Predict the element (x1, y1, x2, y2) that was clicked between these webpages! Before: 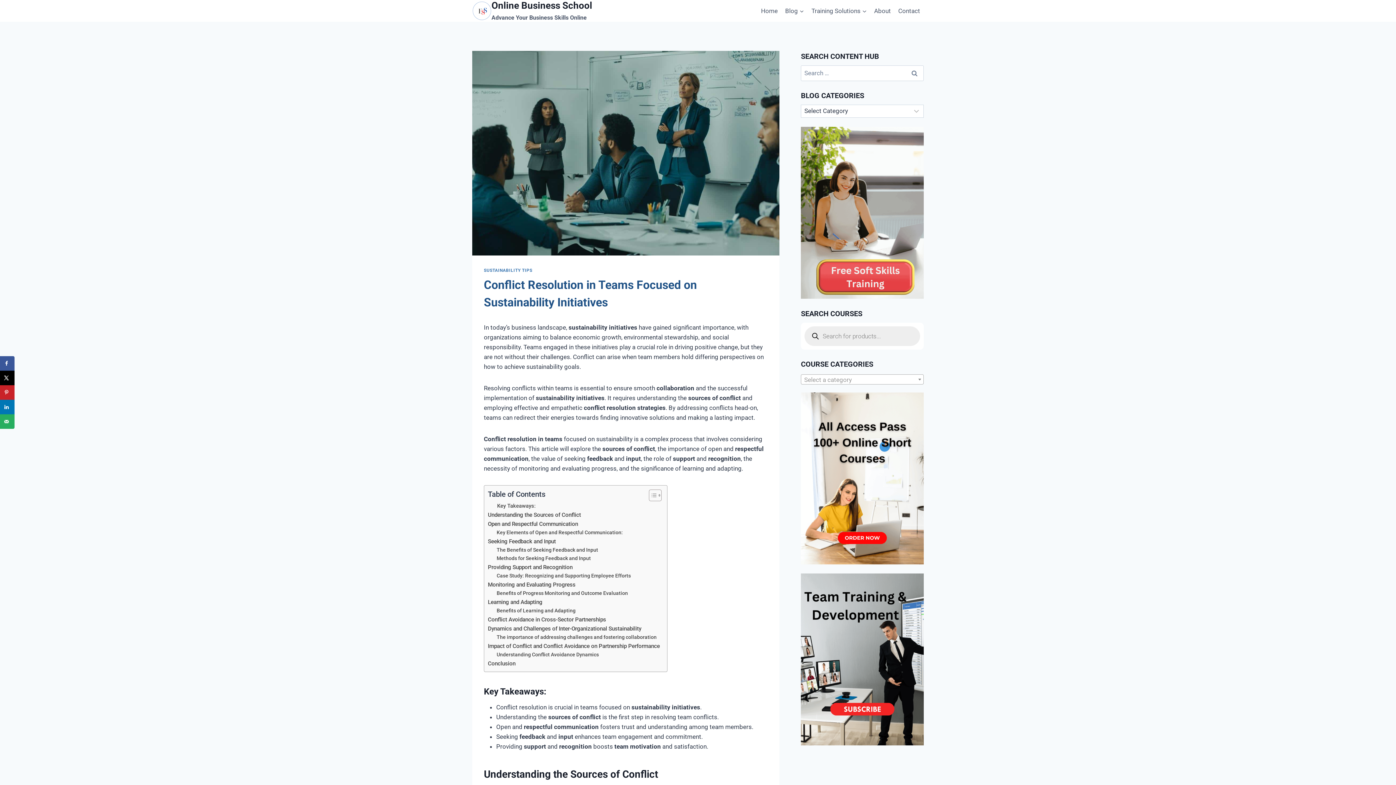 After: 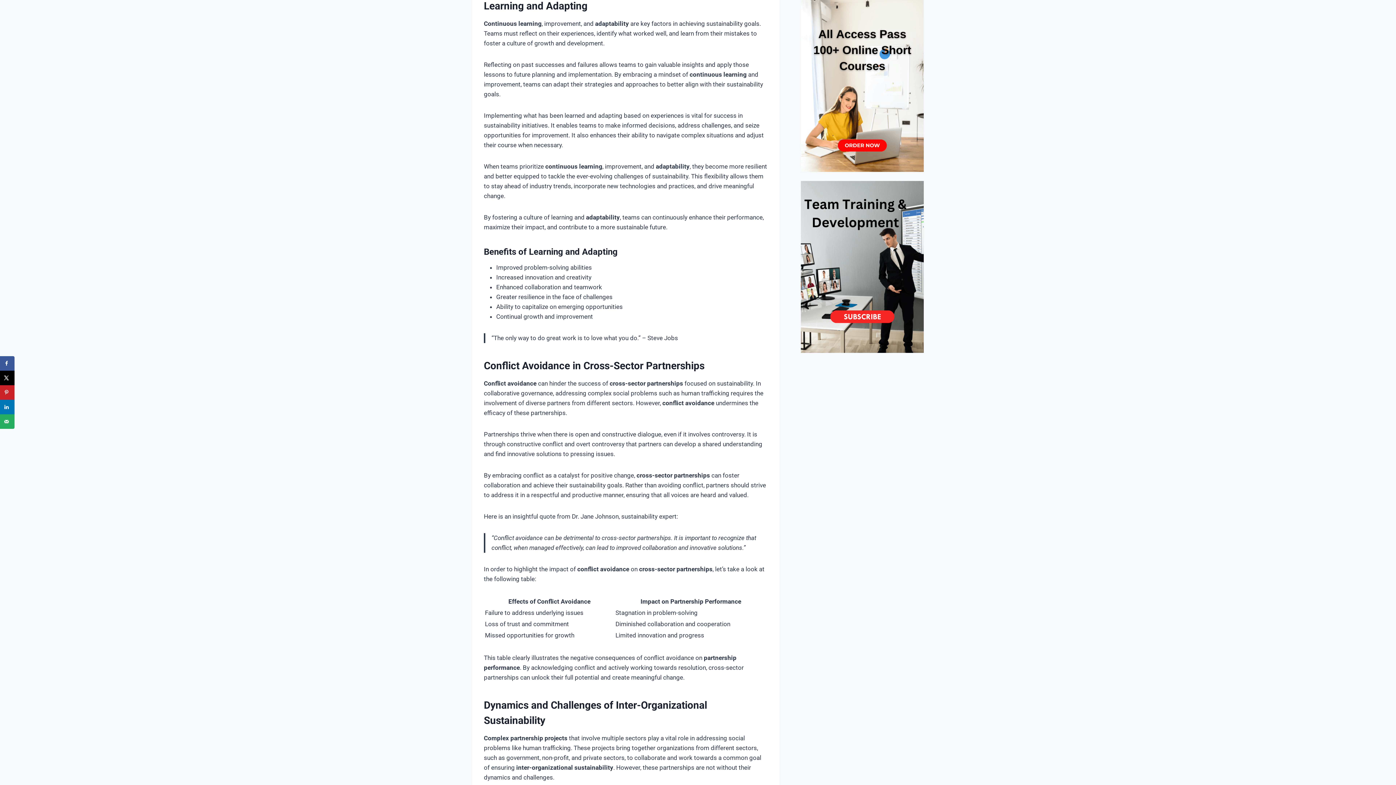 Action: bbox: (488, 598, 542, 606) label: Learning and Adapting